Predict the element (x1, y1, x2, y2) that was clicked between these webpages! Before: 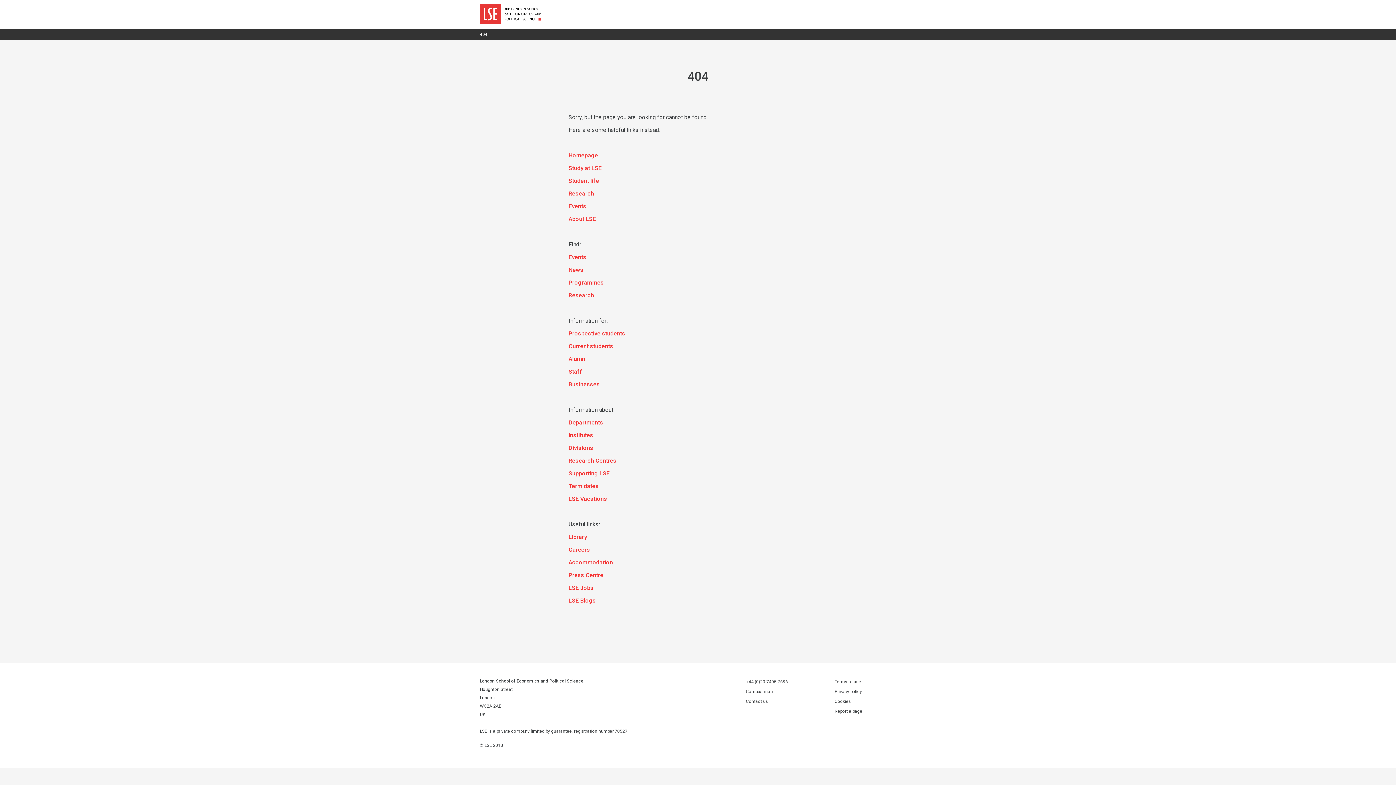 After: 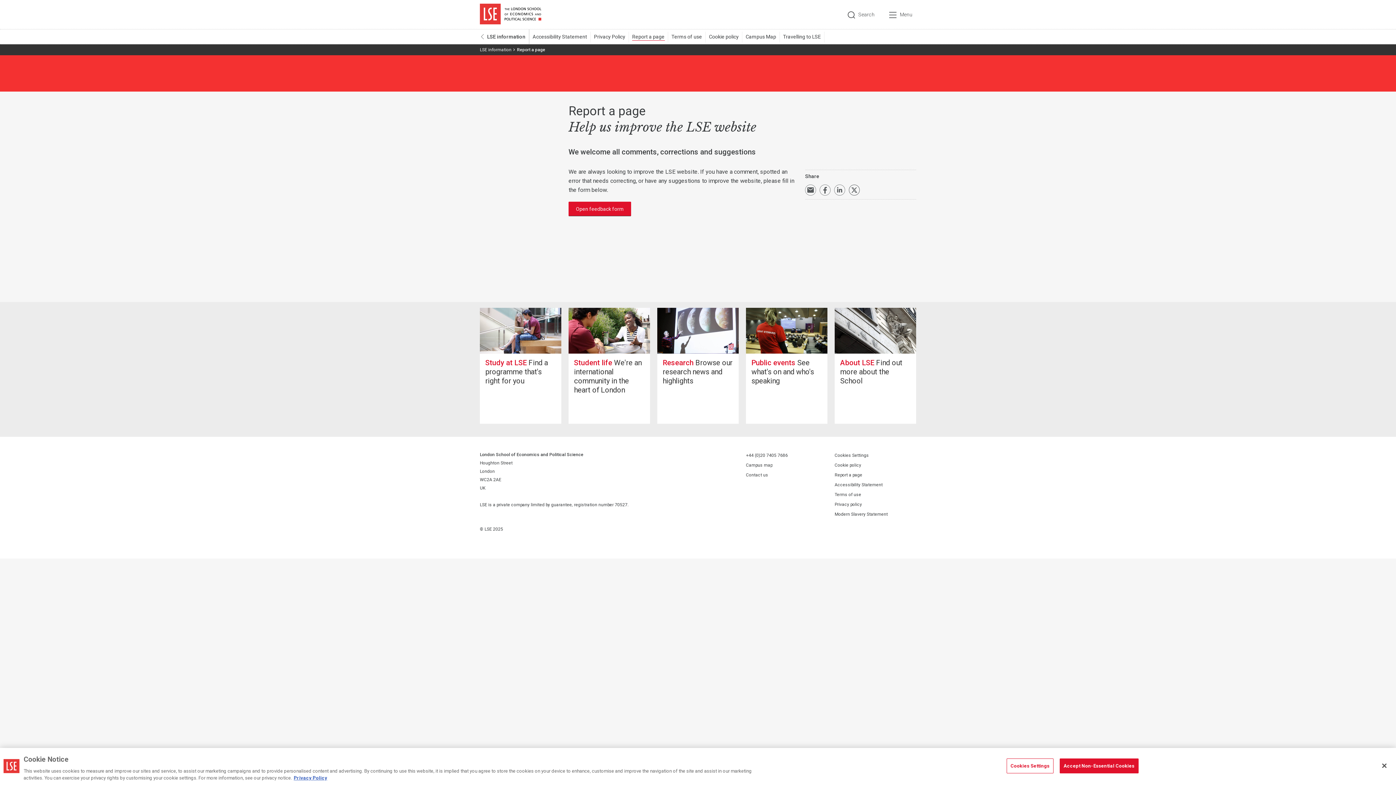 Action: label: Report a page bbox: (834, 706, 862, 716)